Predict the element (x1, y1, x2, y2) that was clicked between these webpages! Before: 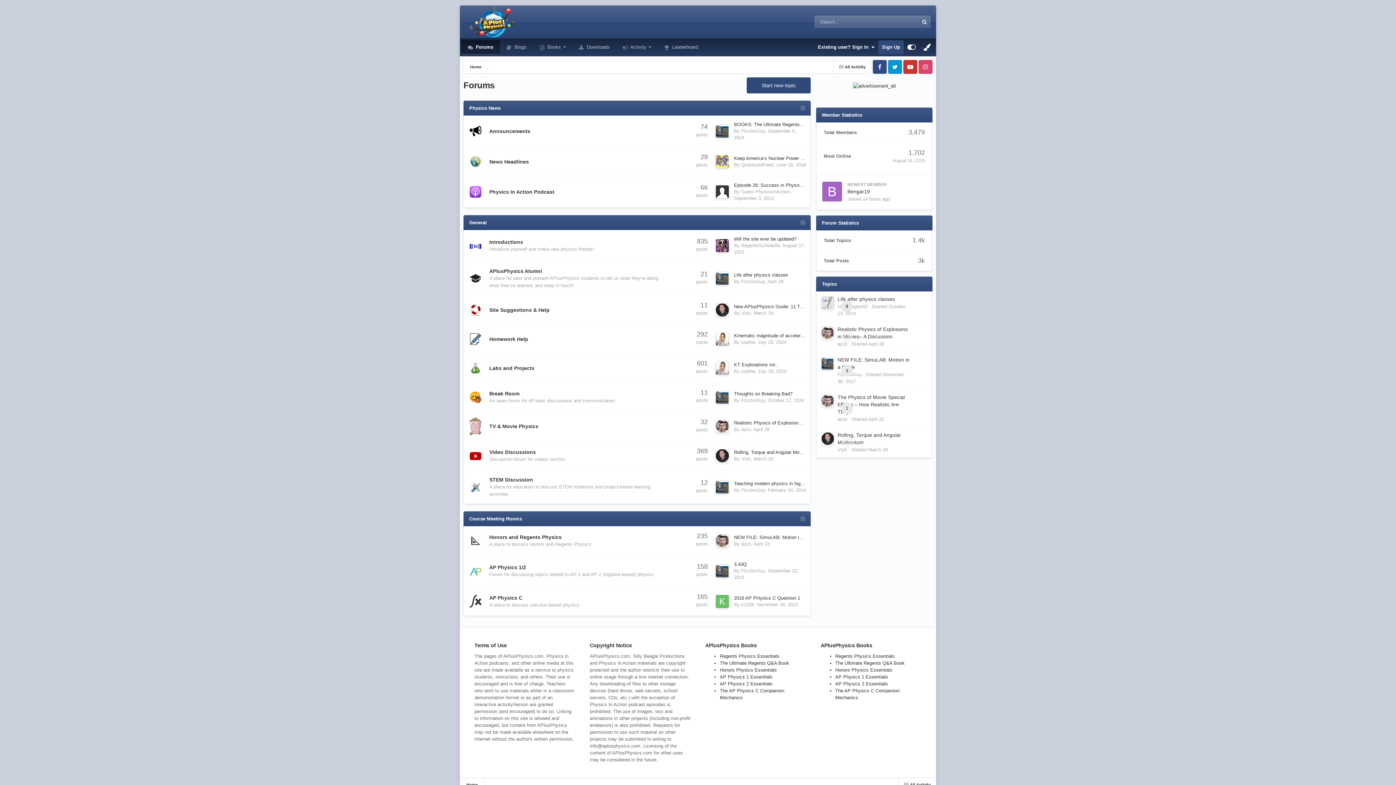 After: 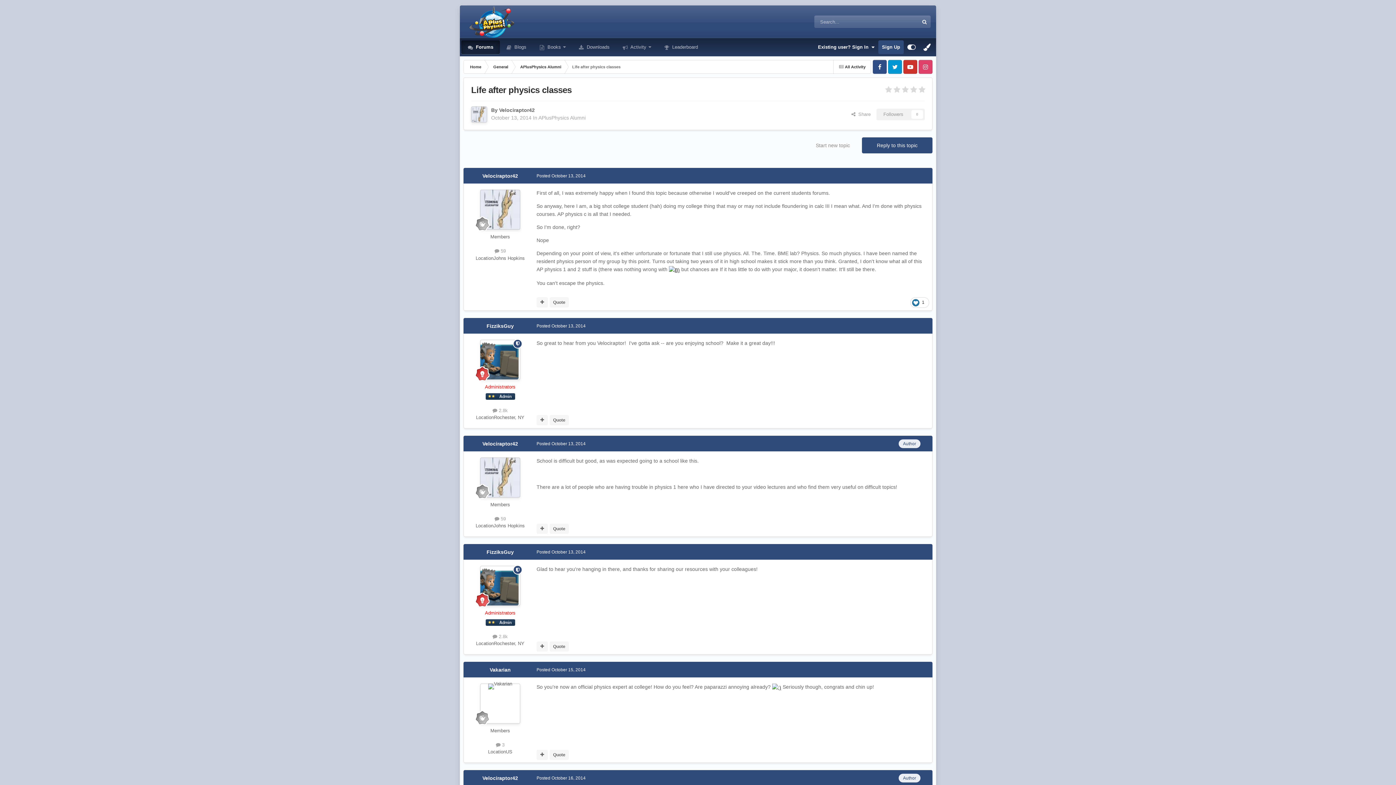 Action: label: Life after physics classes bbox: (837, 296, 895, 302)